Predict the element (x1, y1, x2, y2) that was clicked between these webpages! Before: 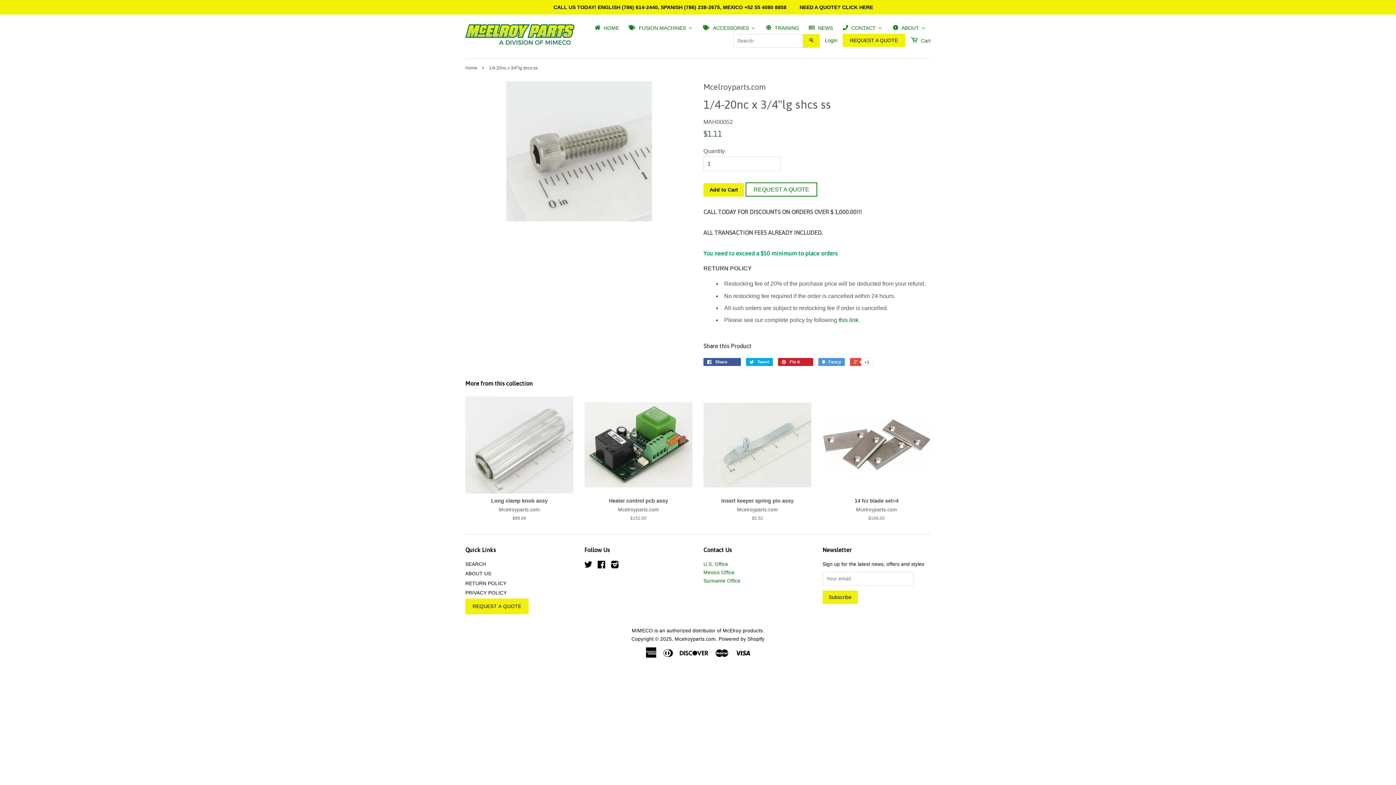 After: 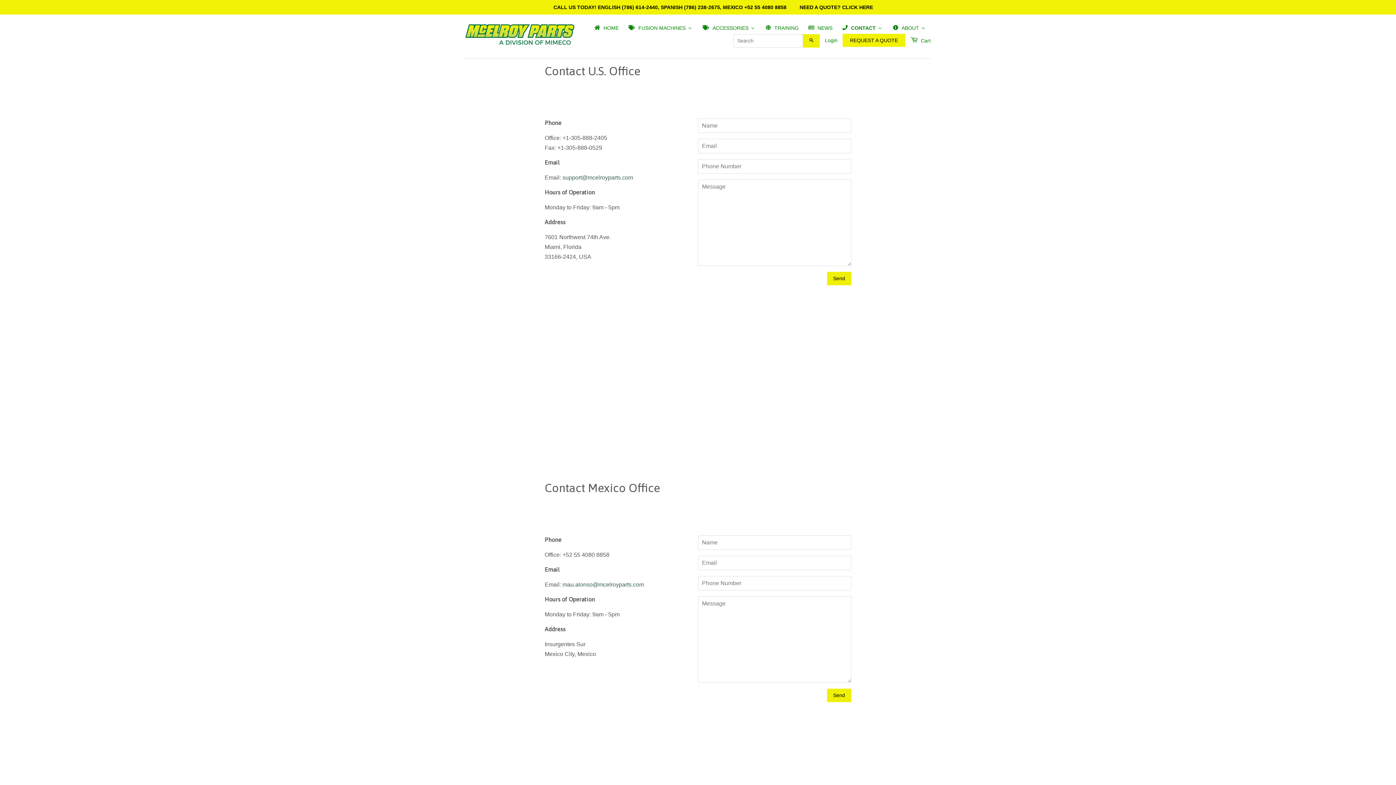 Action: label: CONTACT bbox: (837, 21, 887, 34)